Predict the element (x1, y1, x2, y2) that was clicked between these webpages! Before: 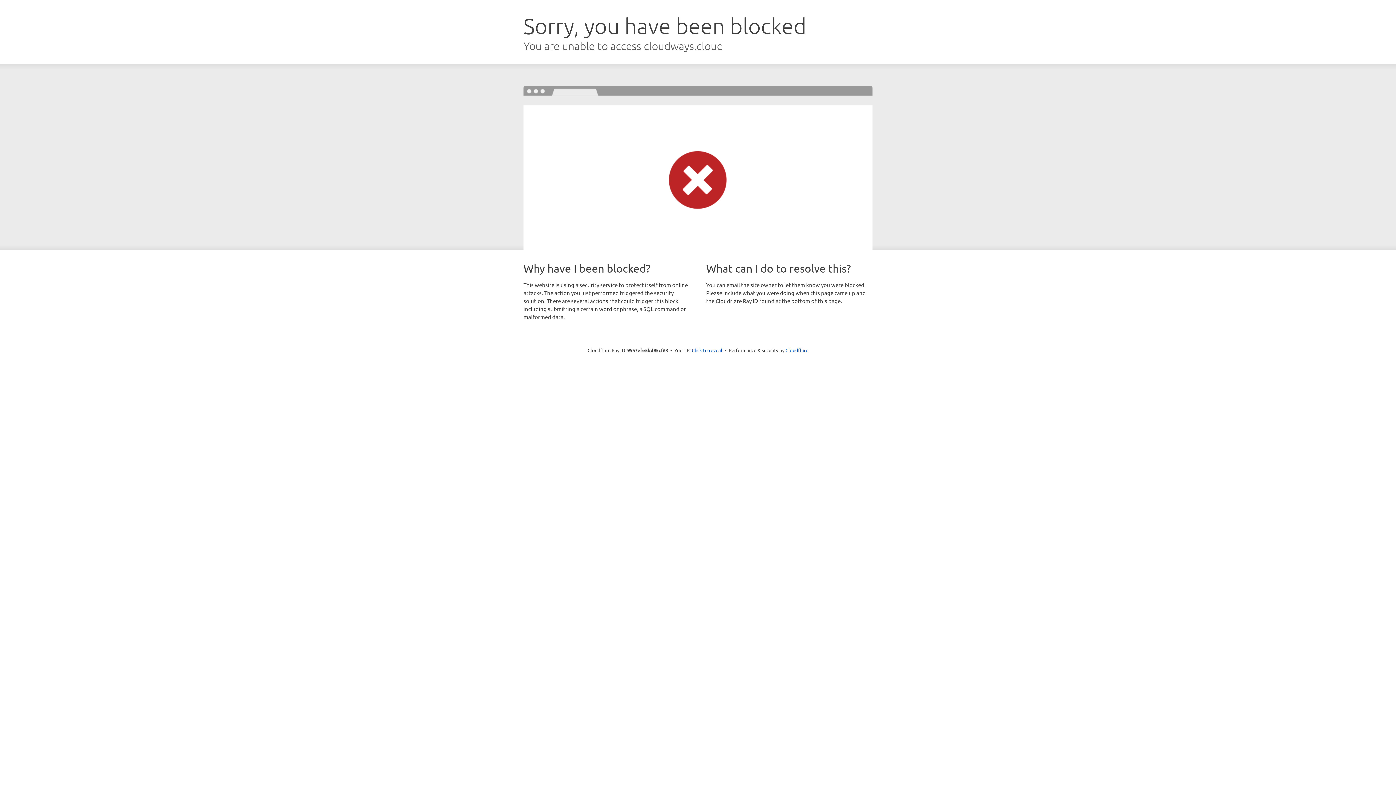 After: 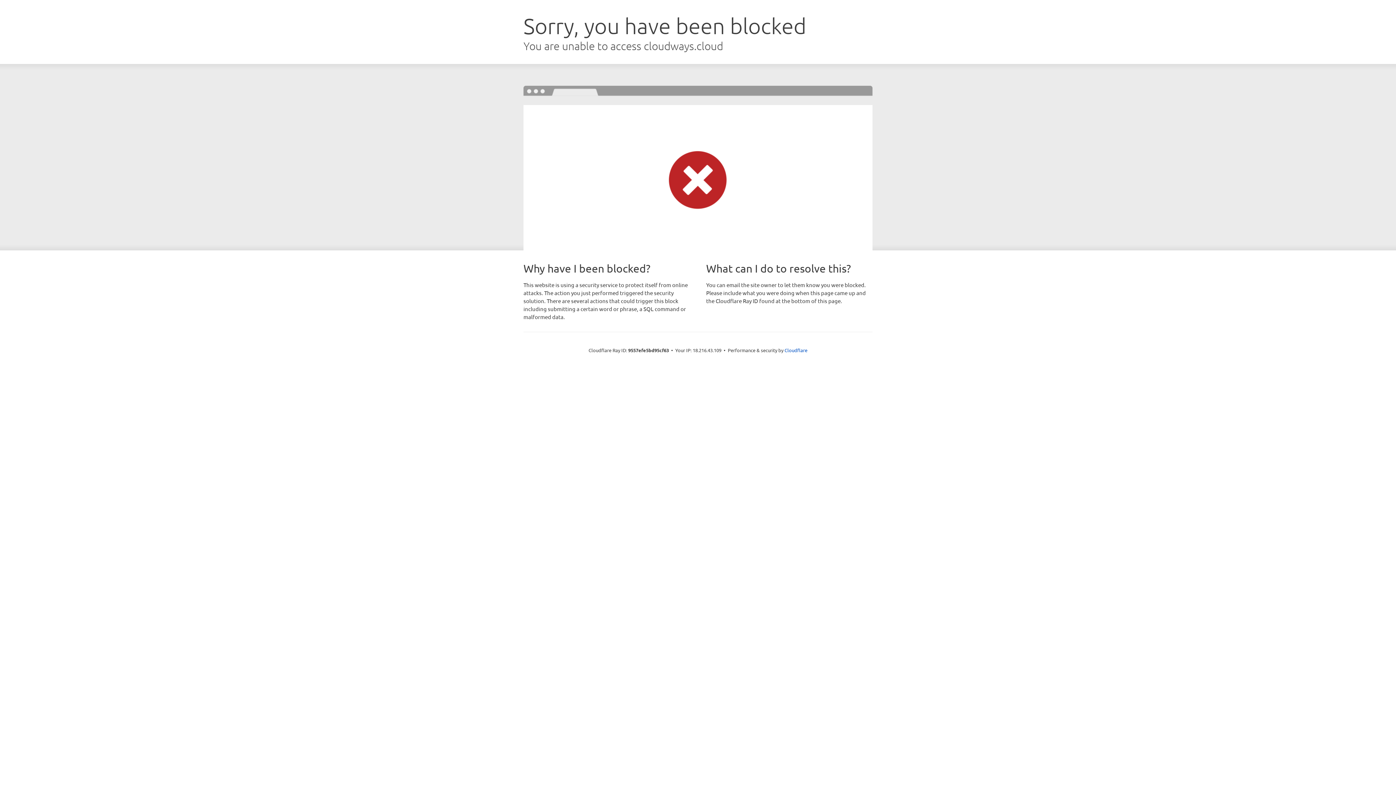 Action: label: Click to reveal bbox: (692, 346, 722, 353)